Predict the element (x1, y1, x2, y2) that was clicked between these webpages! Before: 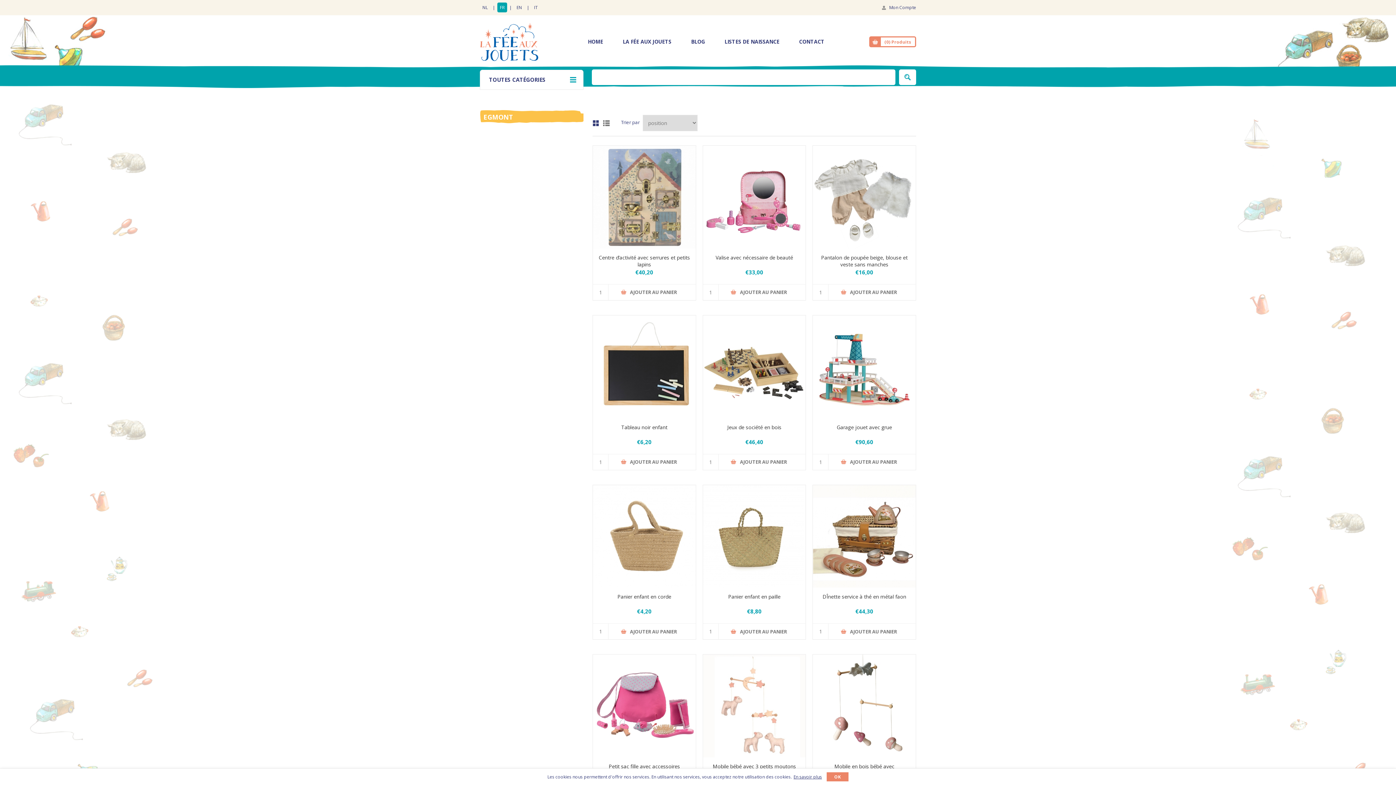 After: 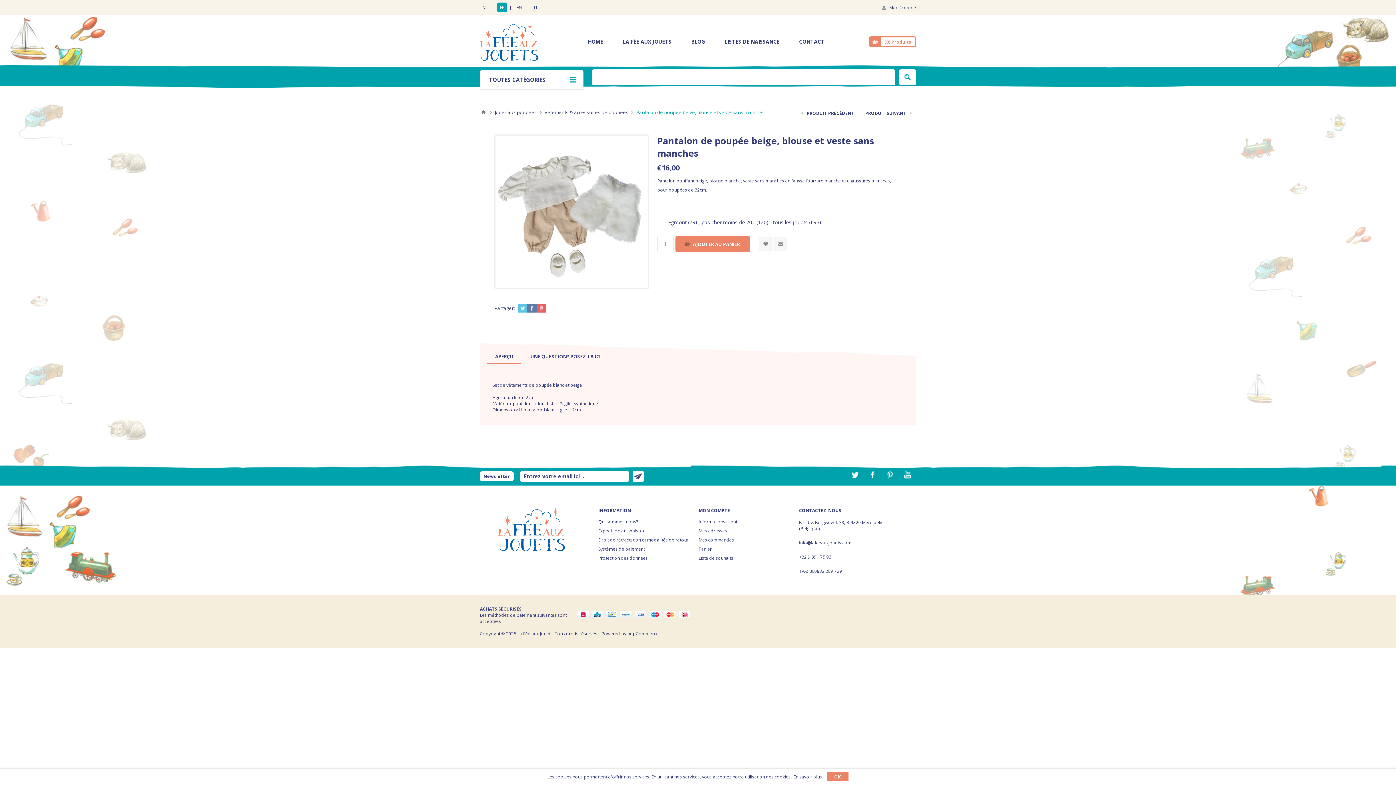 Action: bbox: (818, 254, 910, 267) label: Pantalon de poupée beige, blouse et veste sans manches